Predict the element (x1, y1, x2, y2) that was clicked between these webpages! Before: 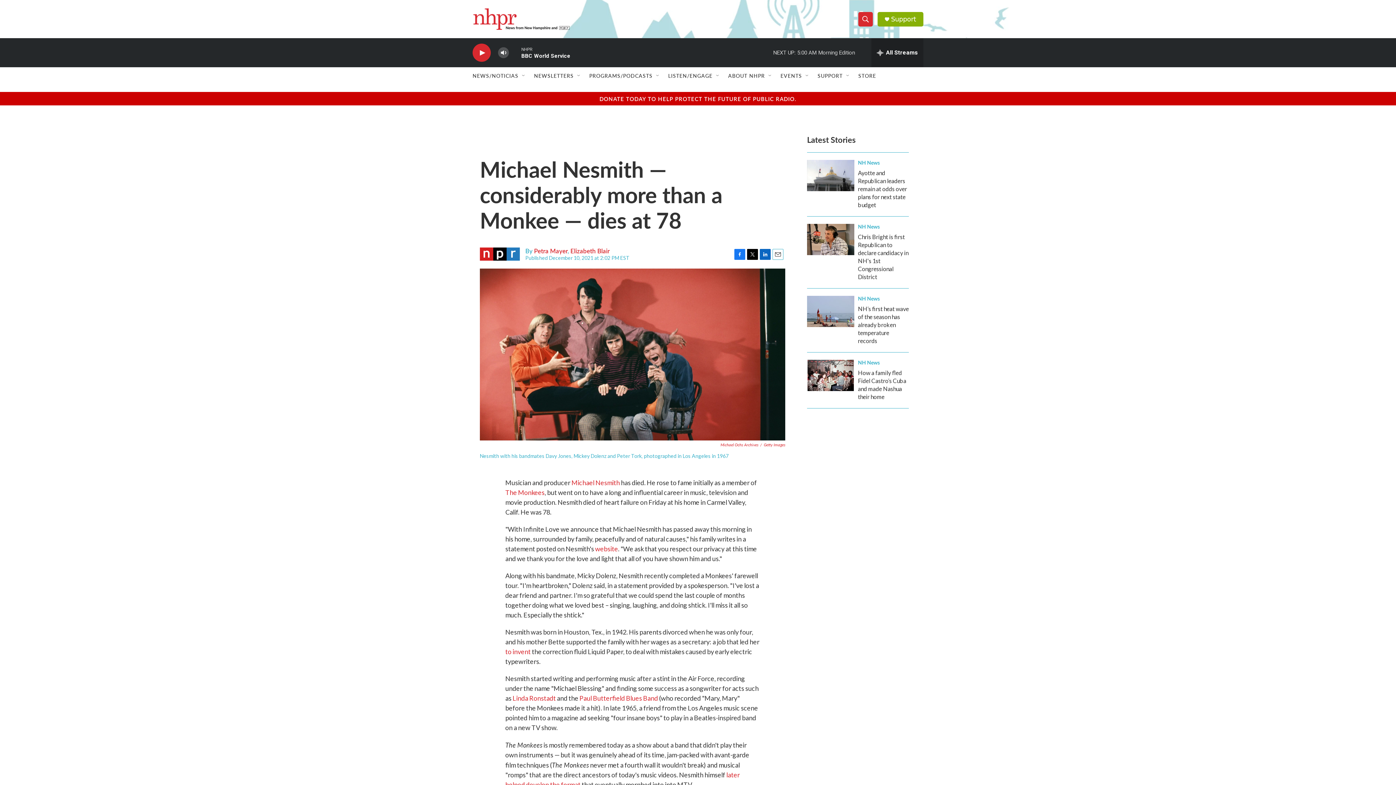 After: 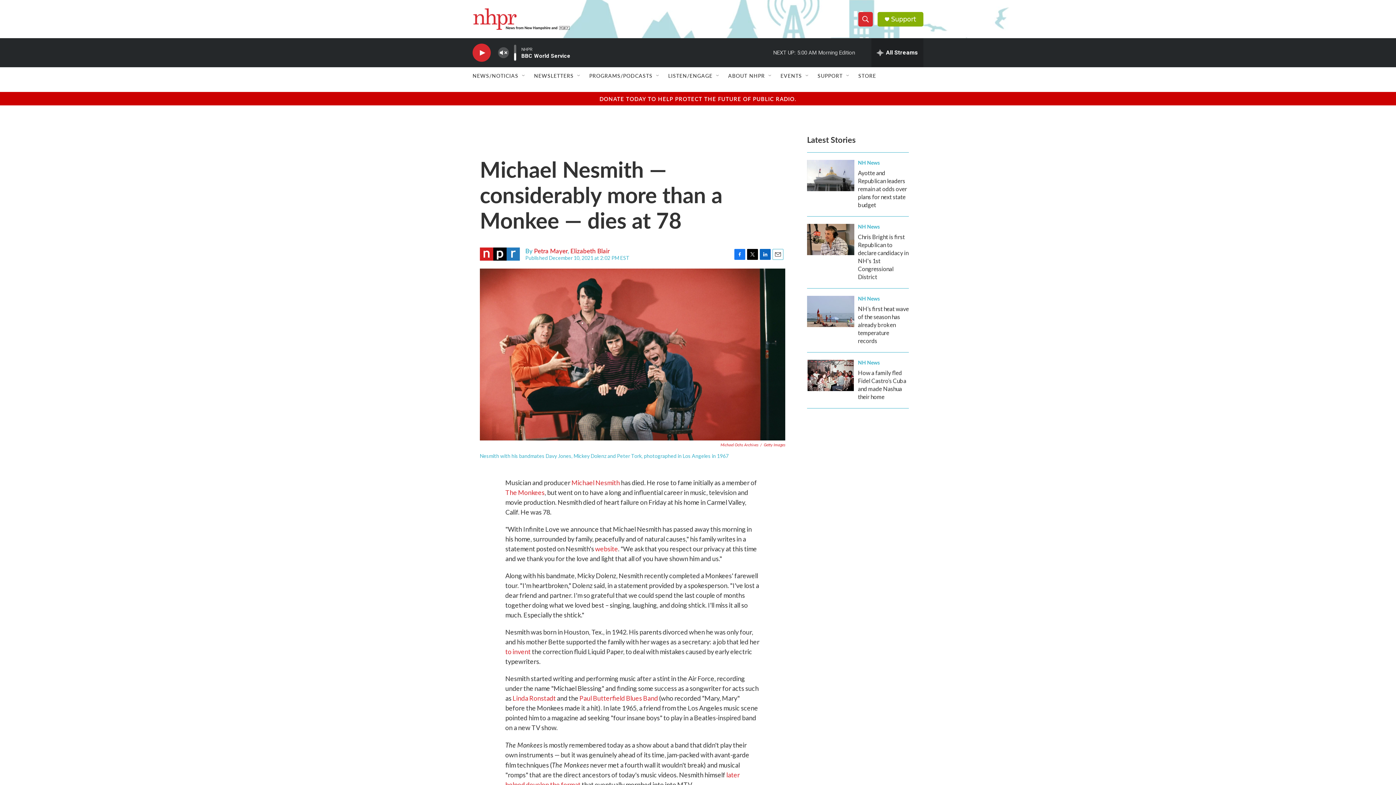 Action: label: volume bbox: (497, 44, 509, 60)